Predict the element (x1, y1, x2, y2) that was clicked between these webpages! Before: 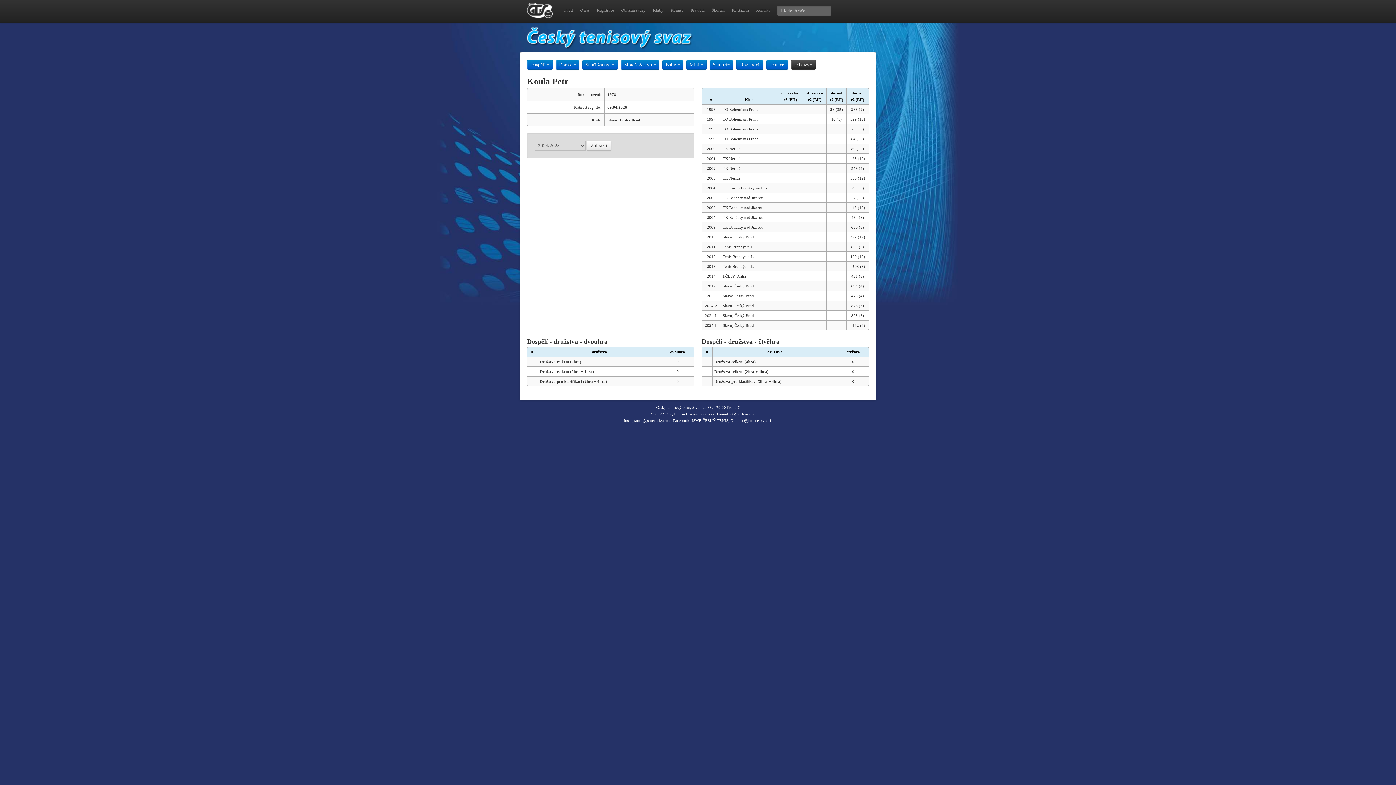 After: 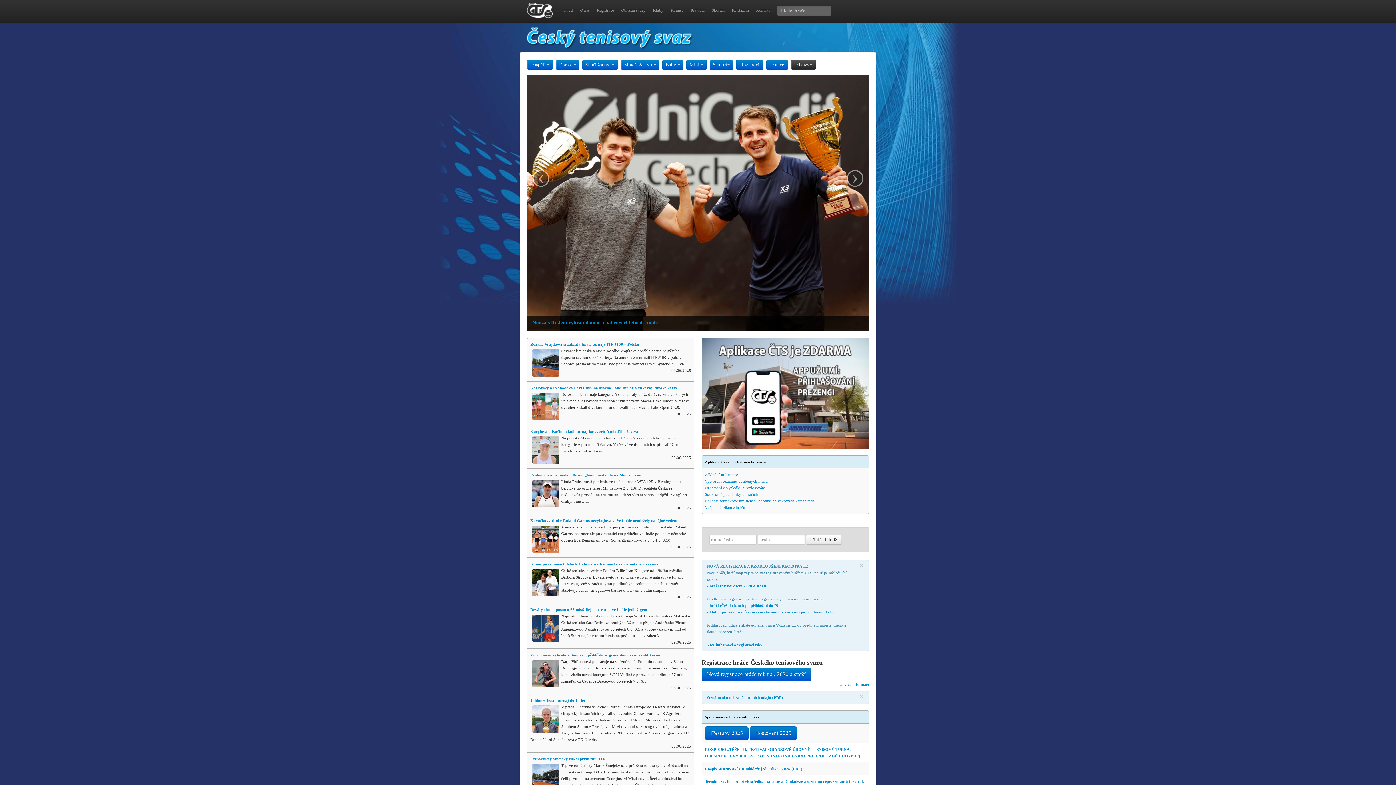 Action: bbox: (527, 34, 709, 39)